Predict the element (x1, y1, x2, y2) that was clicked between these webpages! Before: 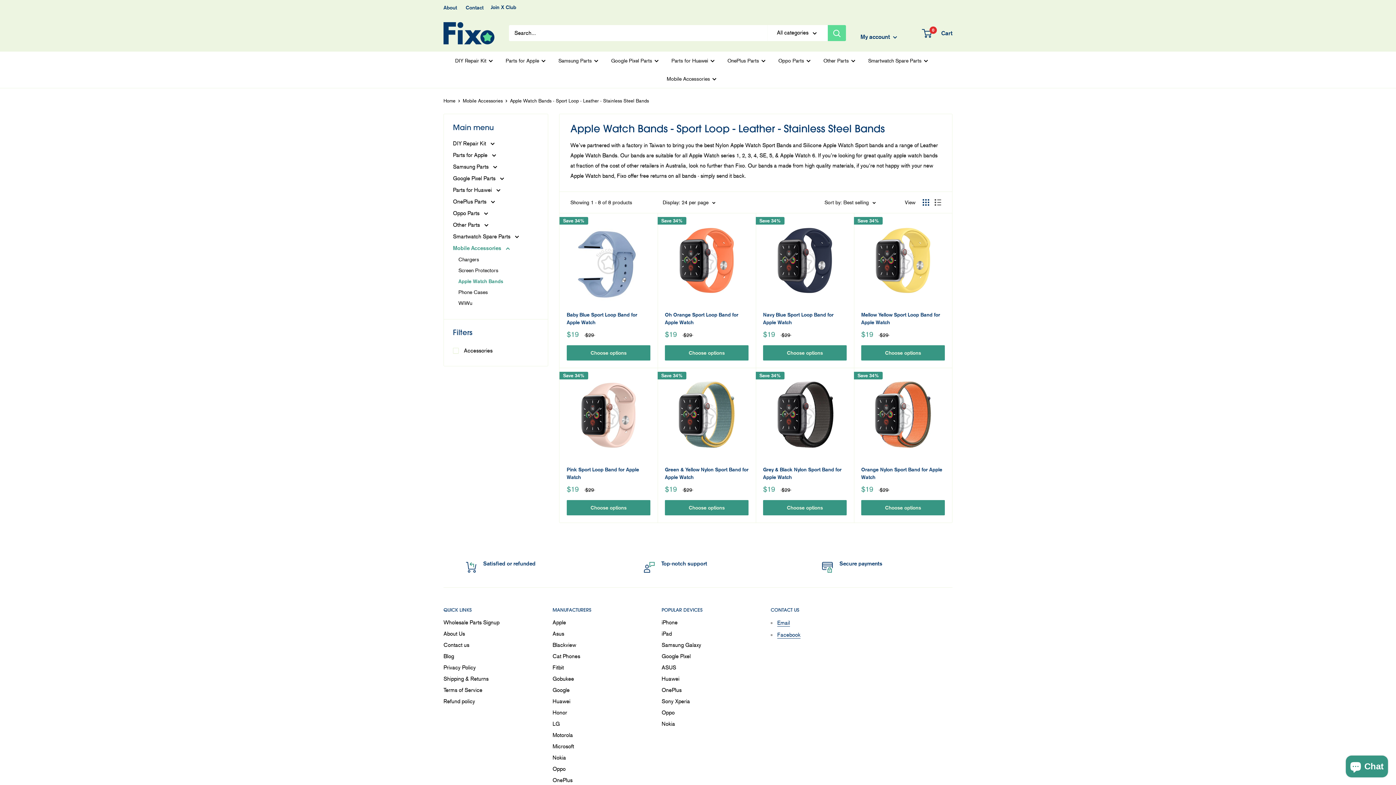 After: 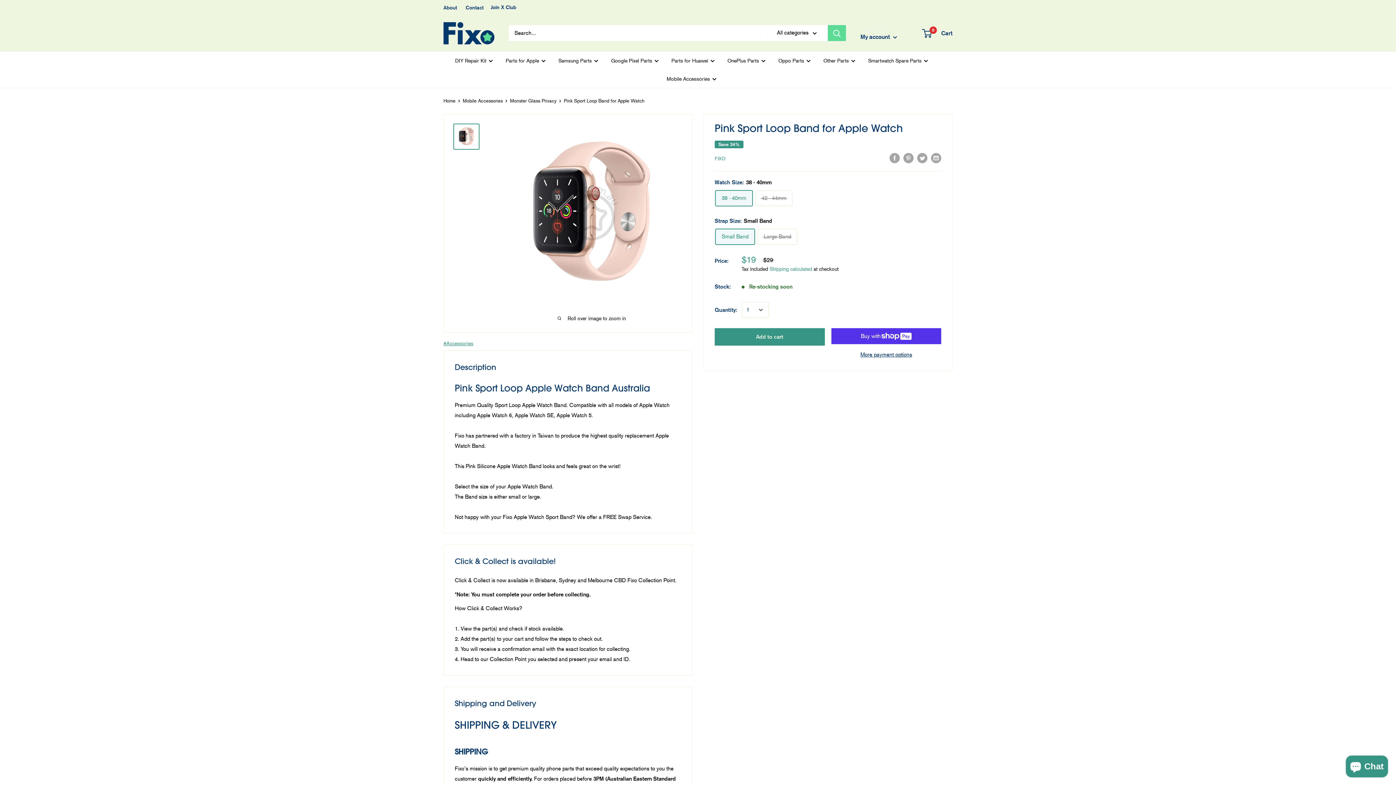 Action: label: Pink Sport Loop Band for Apple Watch bbox: (566, 466, 650, 481)